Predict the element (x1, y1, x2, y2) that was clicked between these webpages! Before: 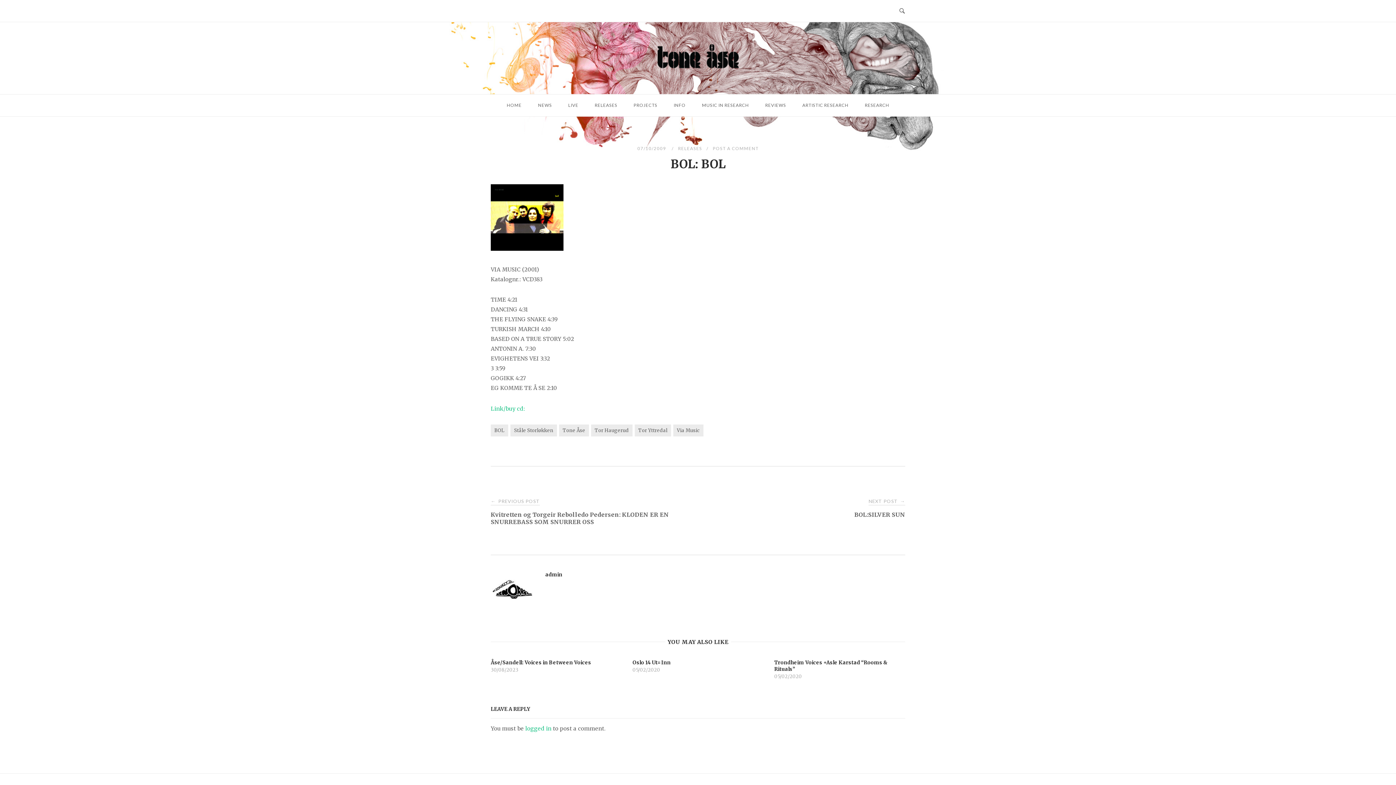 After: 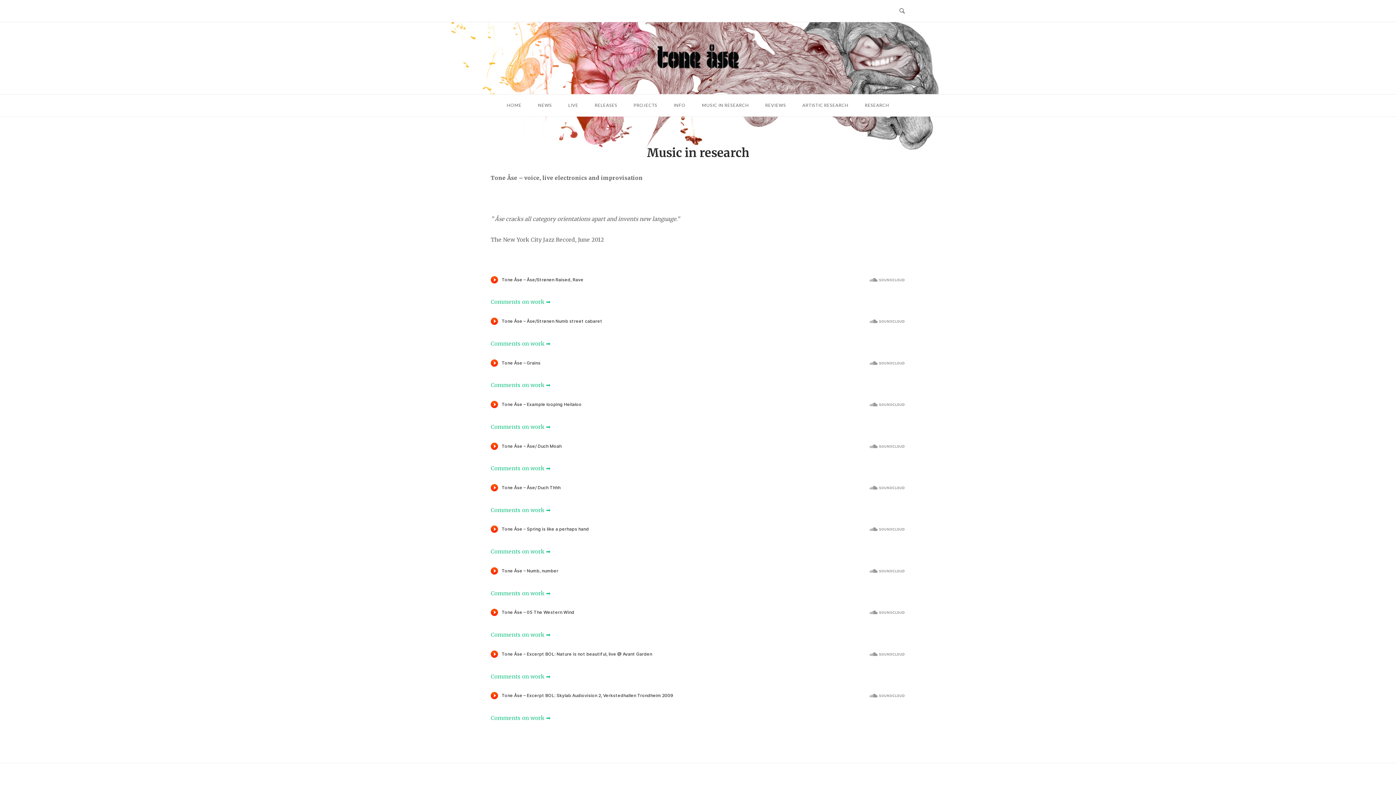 Action: label: MUSIC IN RESEARCH bbox: (696, 96, 754, 114)